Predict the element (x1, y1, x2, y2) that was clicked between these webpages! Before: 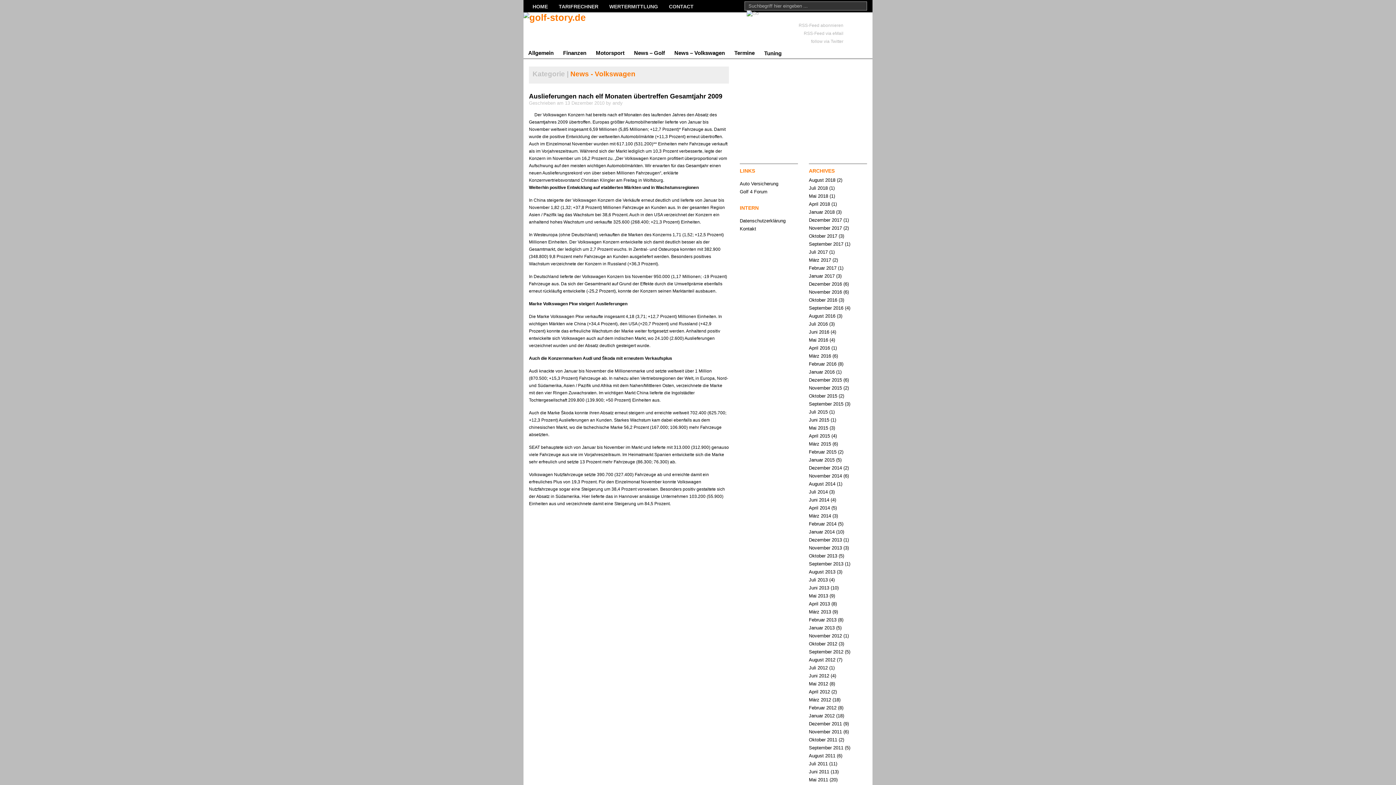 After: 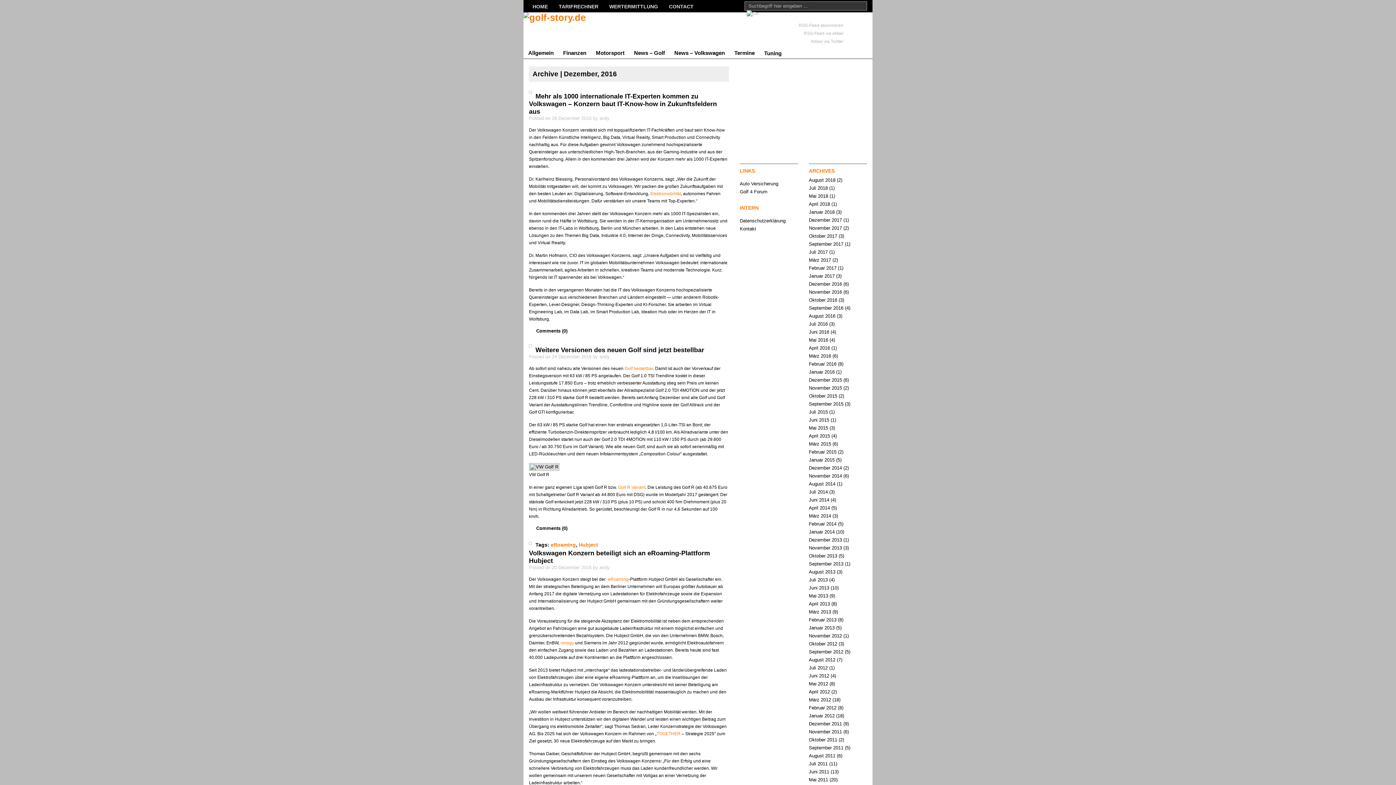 Action: bbox: (809, 281, 842, 286) label: Dezember 2016